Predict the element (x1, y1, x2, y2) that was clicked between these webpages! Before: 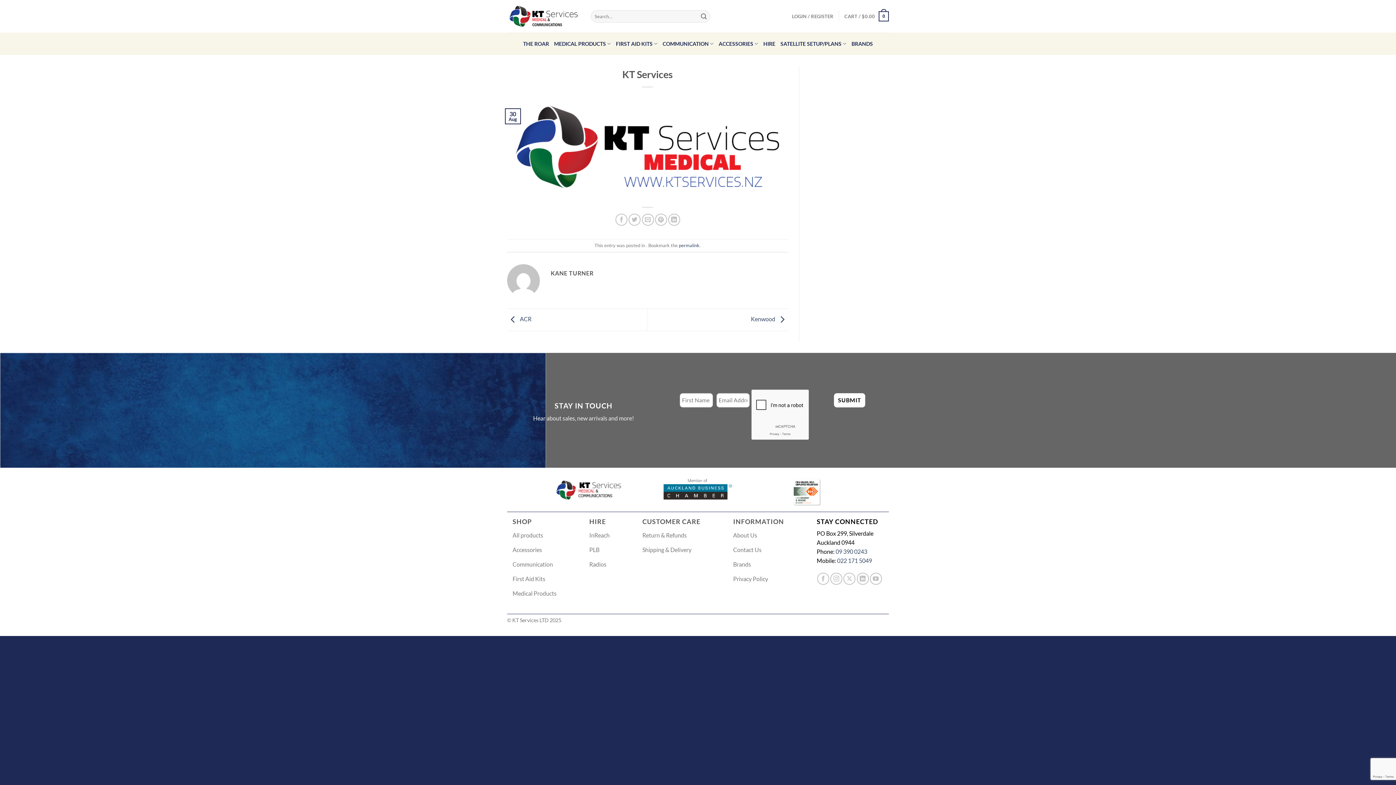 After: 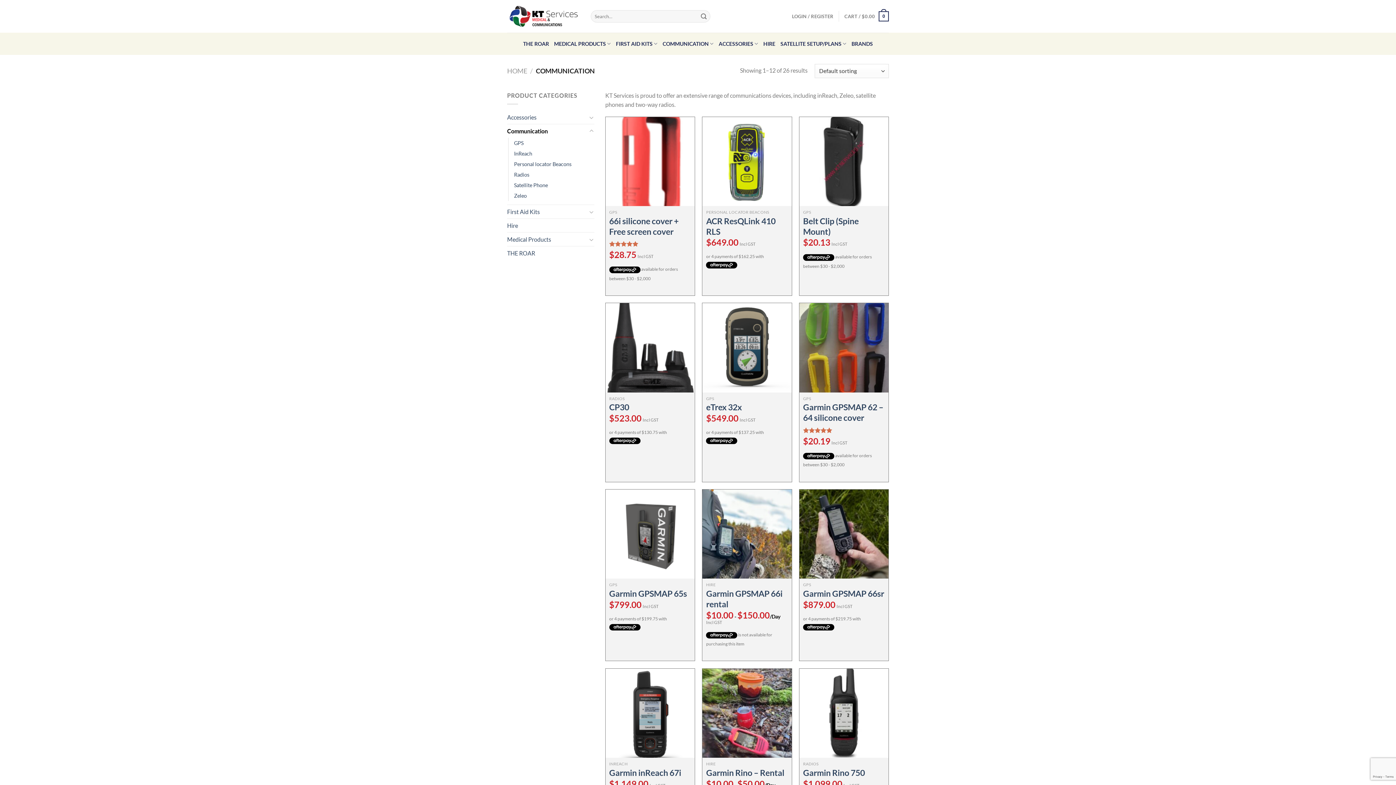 Action: label: Communication bbox: (512, 558, 556, 572)